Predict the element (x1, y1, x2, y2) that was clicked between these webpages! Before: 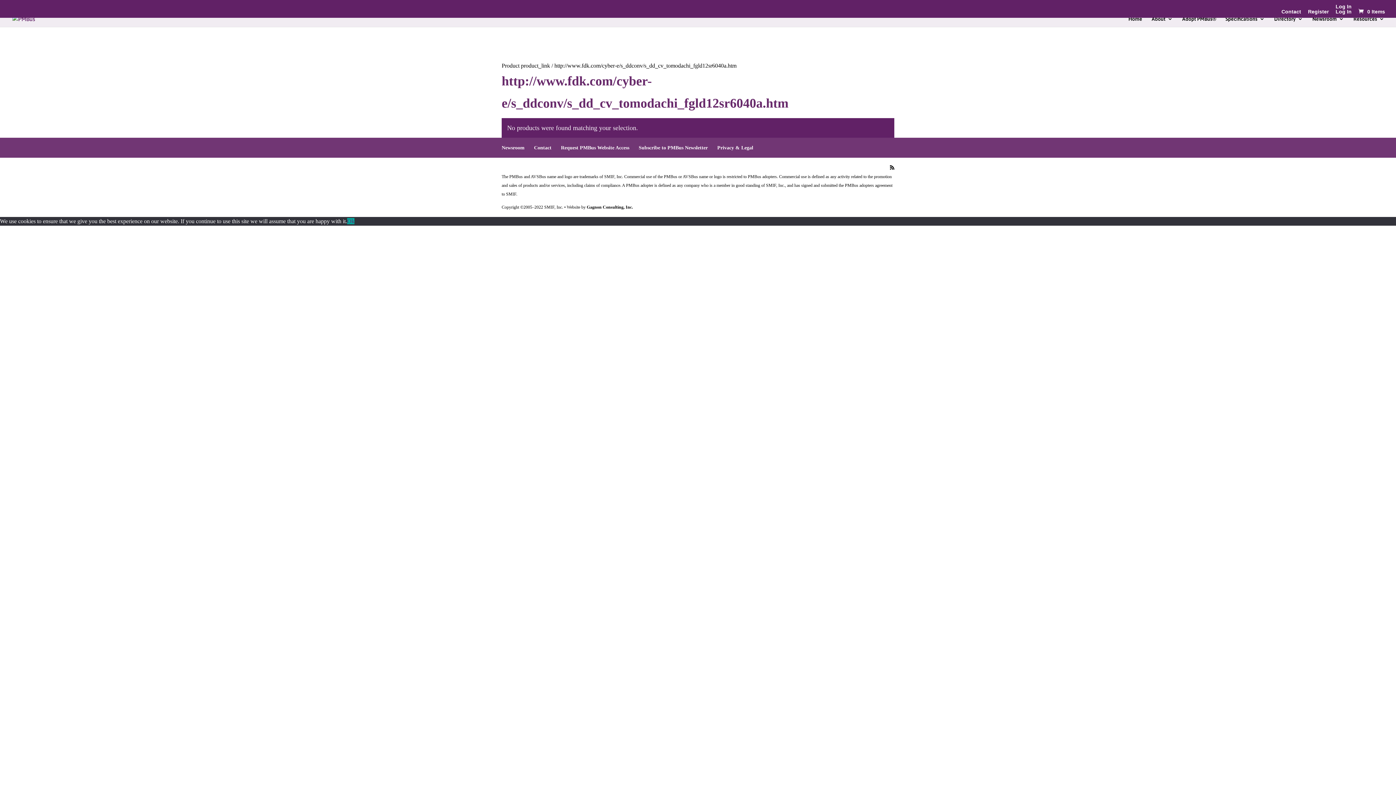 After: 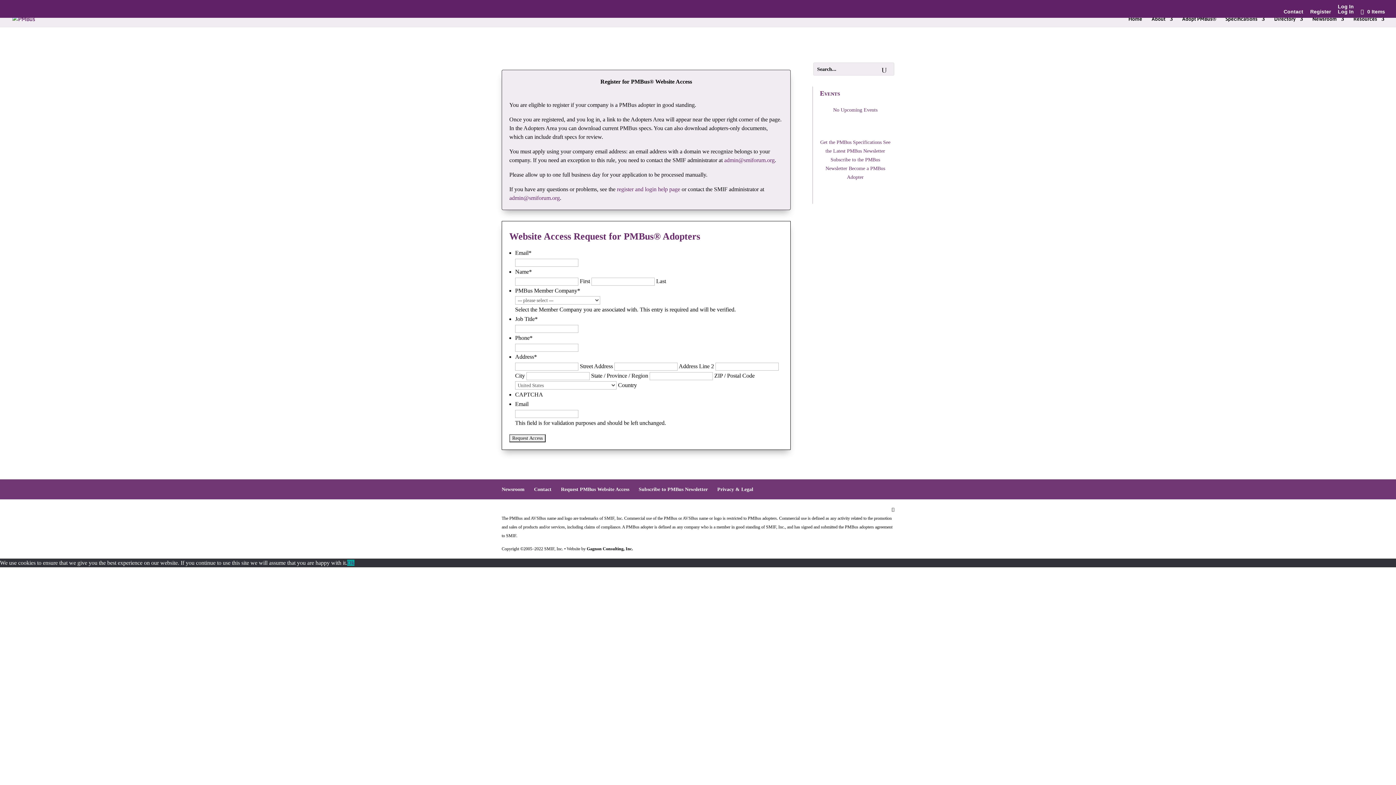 Action: bbox: (561, 145, 629, 150) label: Request PMBus Website Access